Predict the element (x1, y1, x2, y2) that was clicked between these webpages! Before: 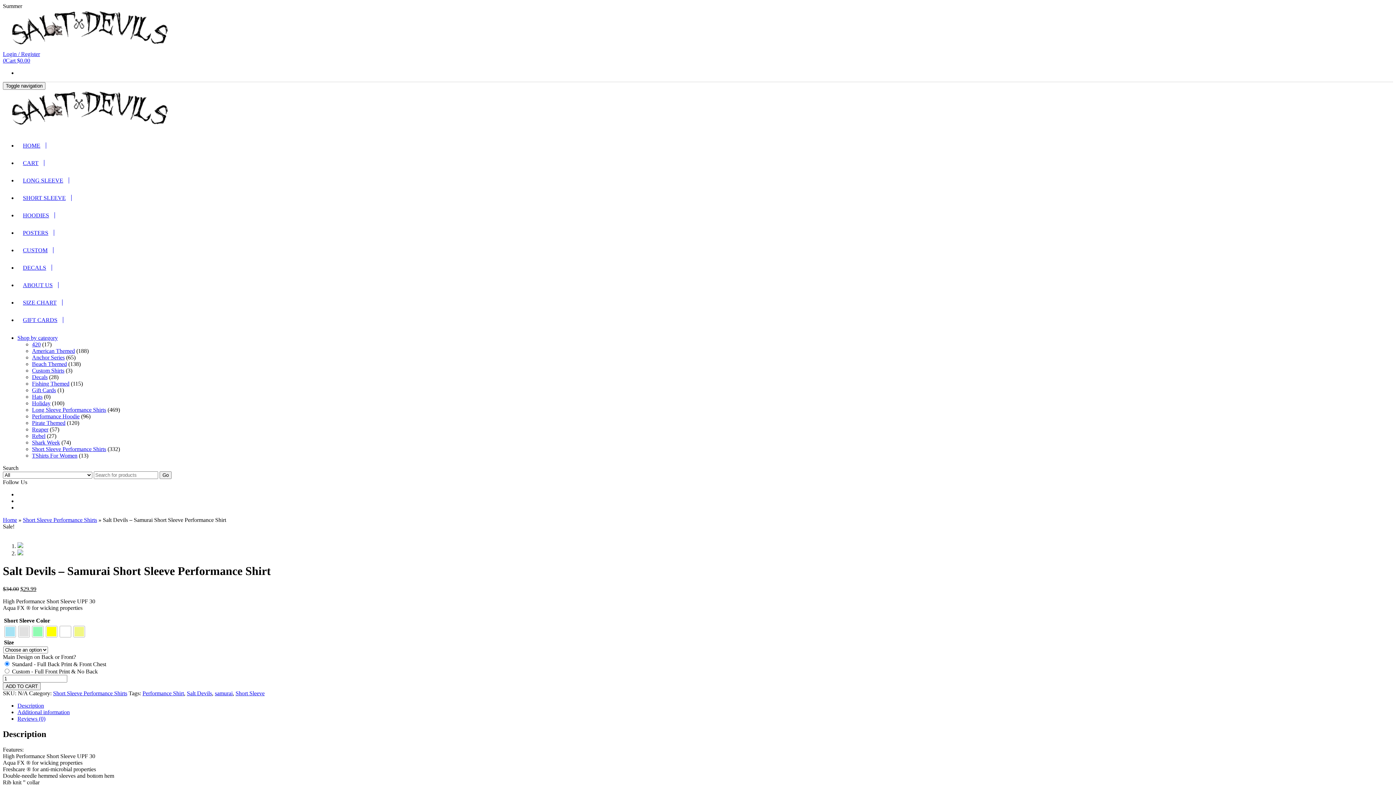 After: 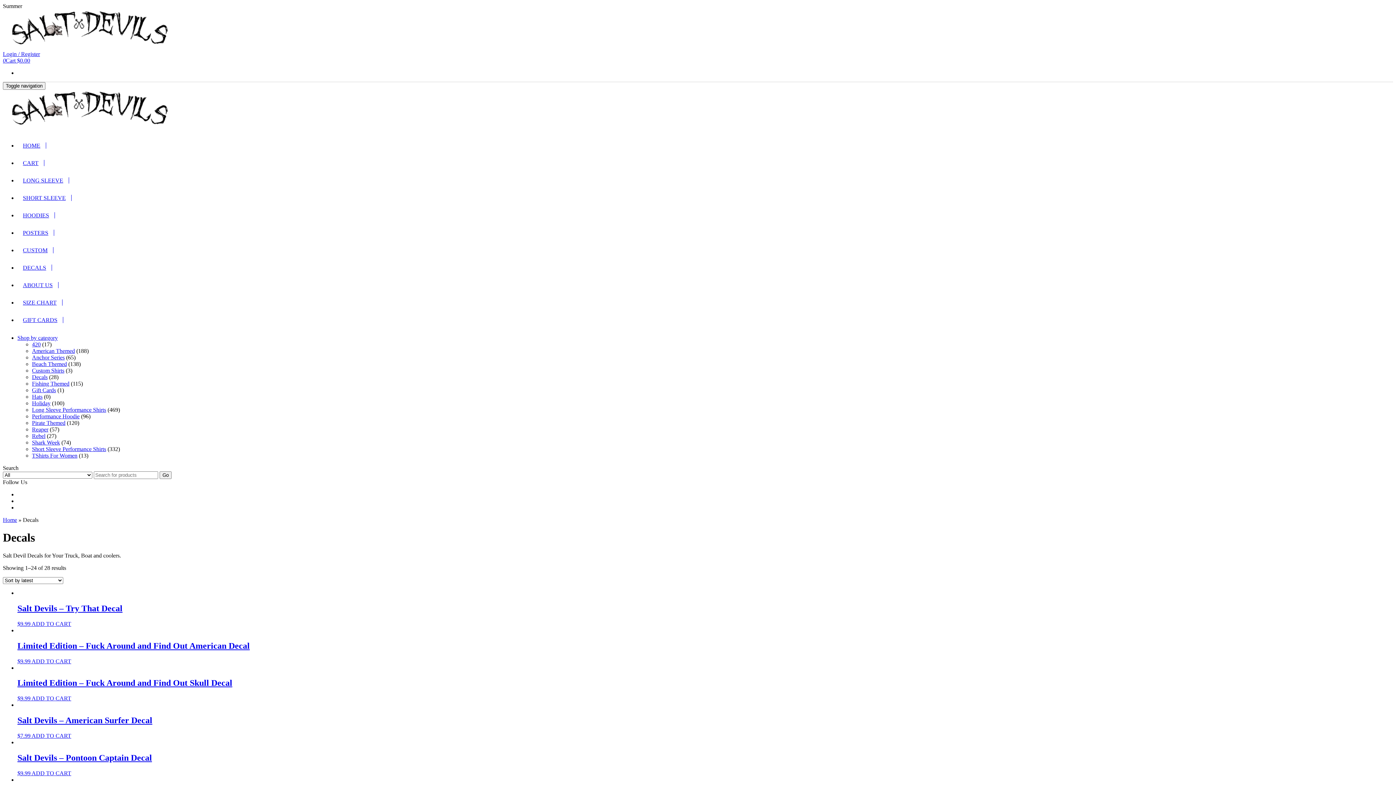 Action: label: Decals bbox: (32, 374, 47, 380)